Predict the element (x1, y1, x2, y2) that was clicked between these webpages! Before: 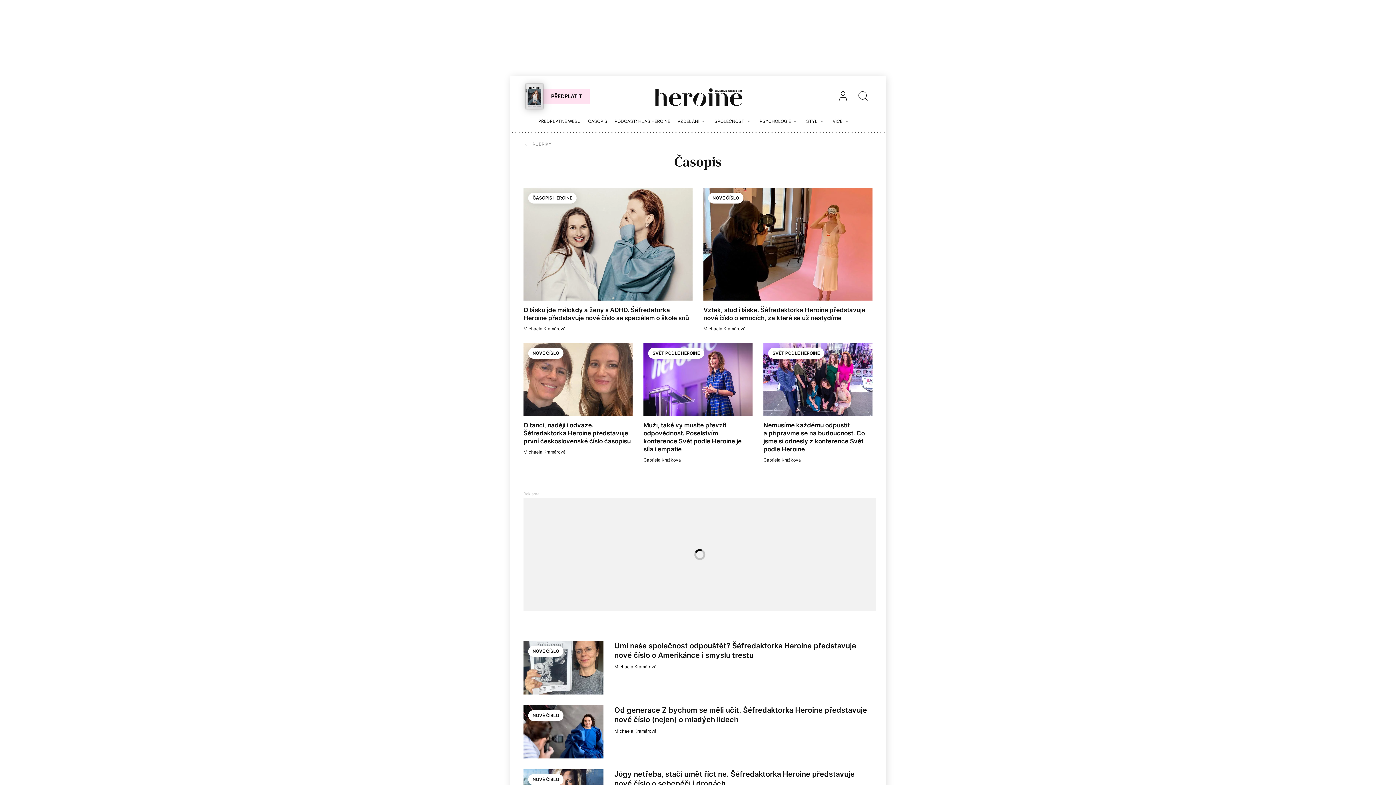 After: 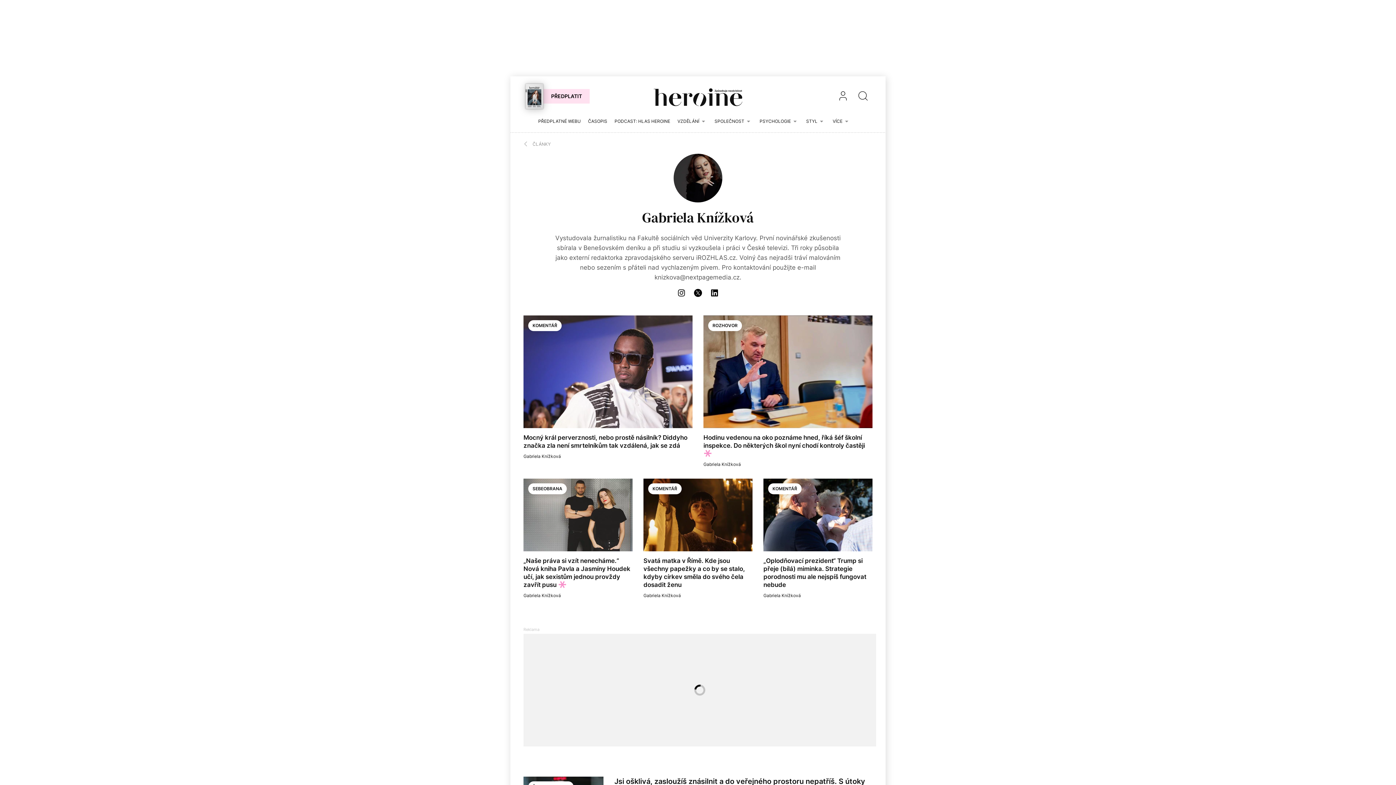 Action: label: Gabriela Knížková bbox: (643, 457, 681, 462)